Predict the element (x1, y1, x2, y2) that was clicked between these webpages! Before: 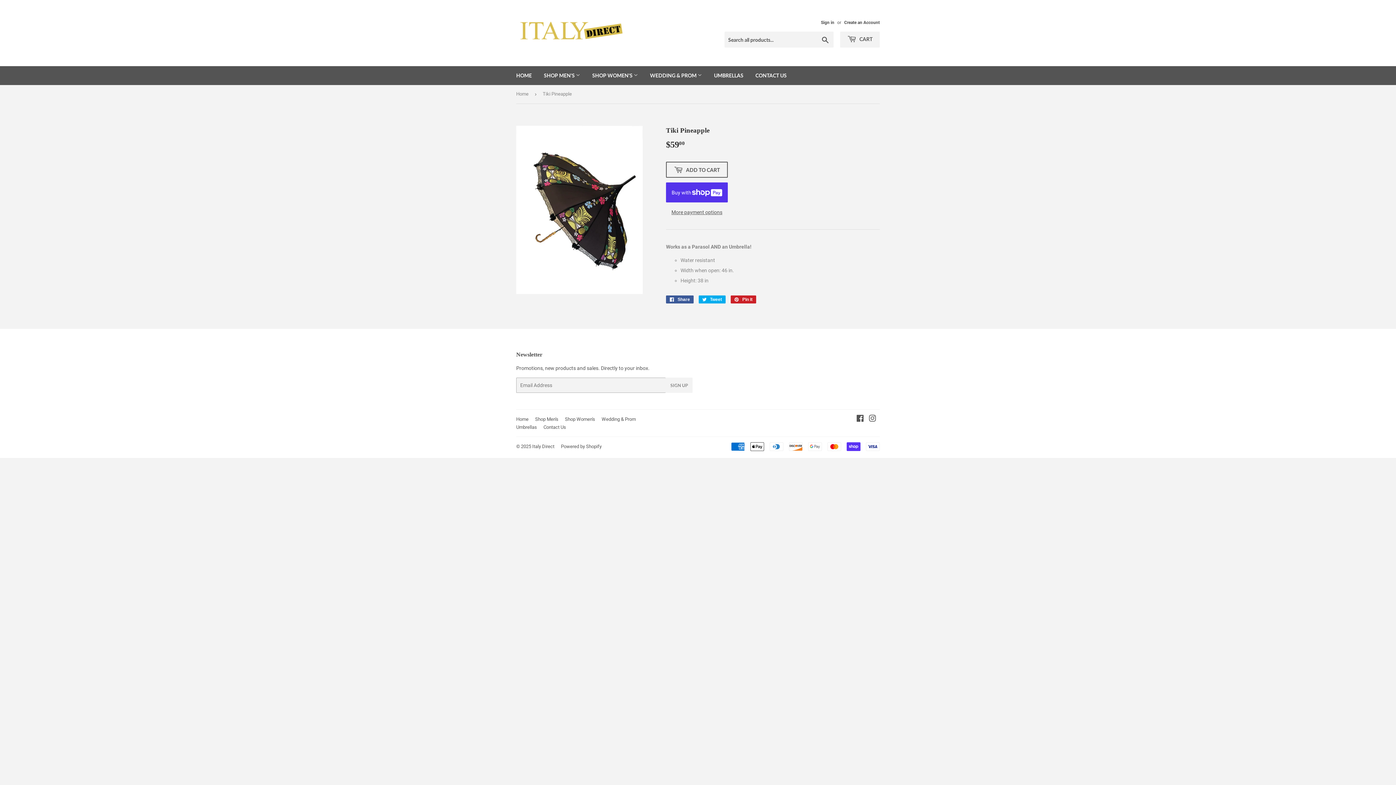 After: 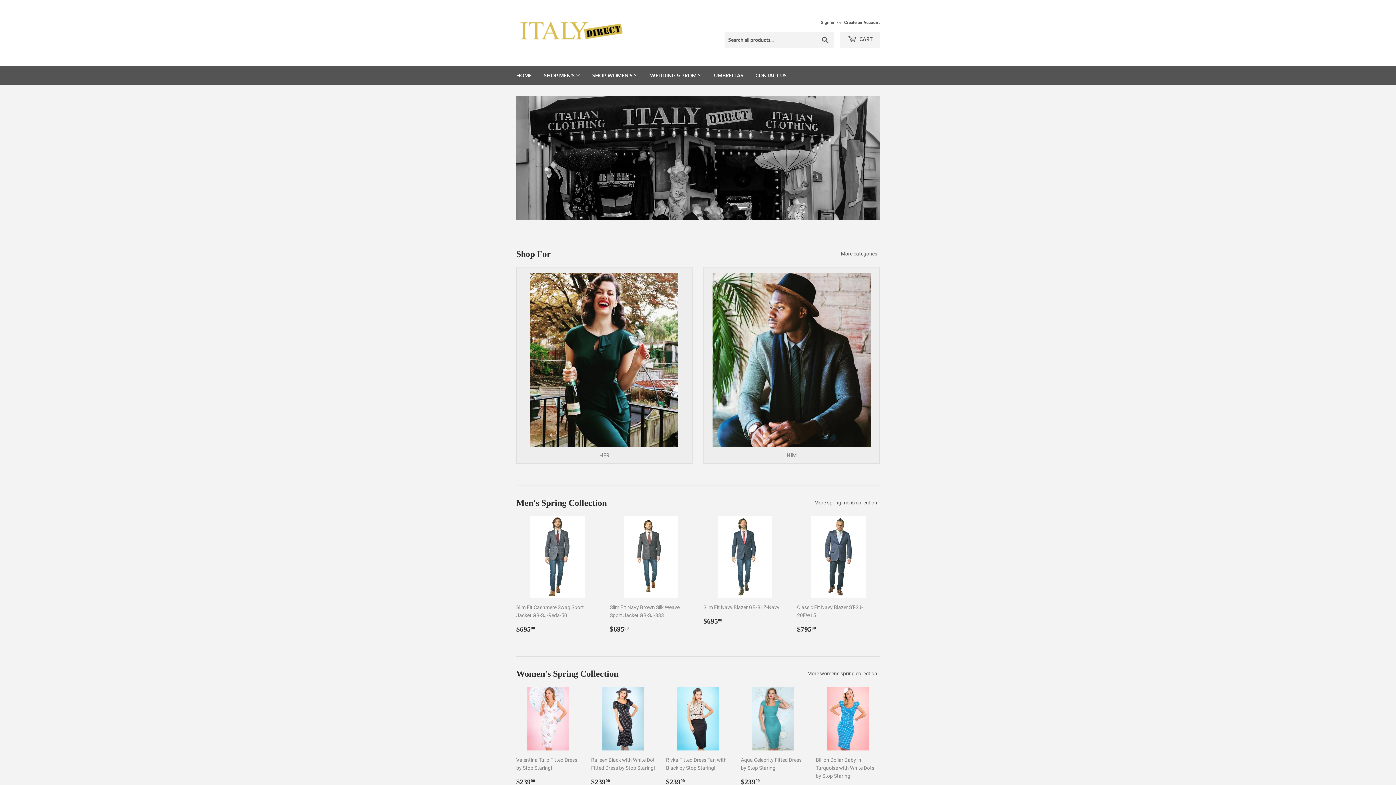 Action: label: HOME bbox: (510, 66, 537, 85)